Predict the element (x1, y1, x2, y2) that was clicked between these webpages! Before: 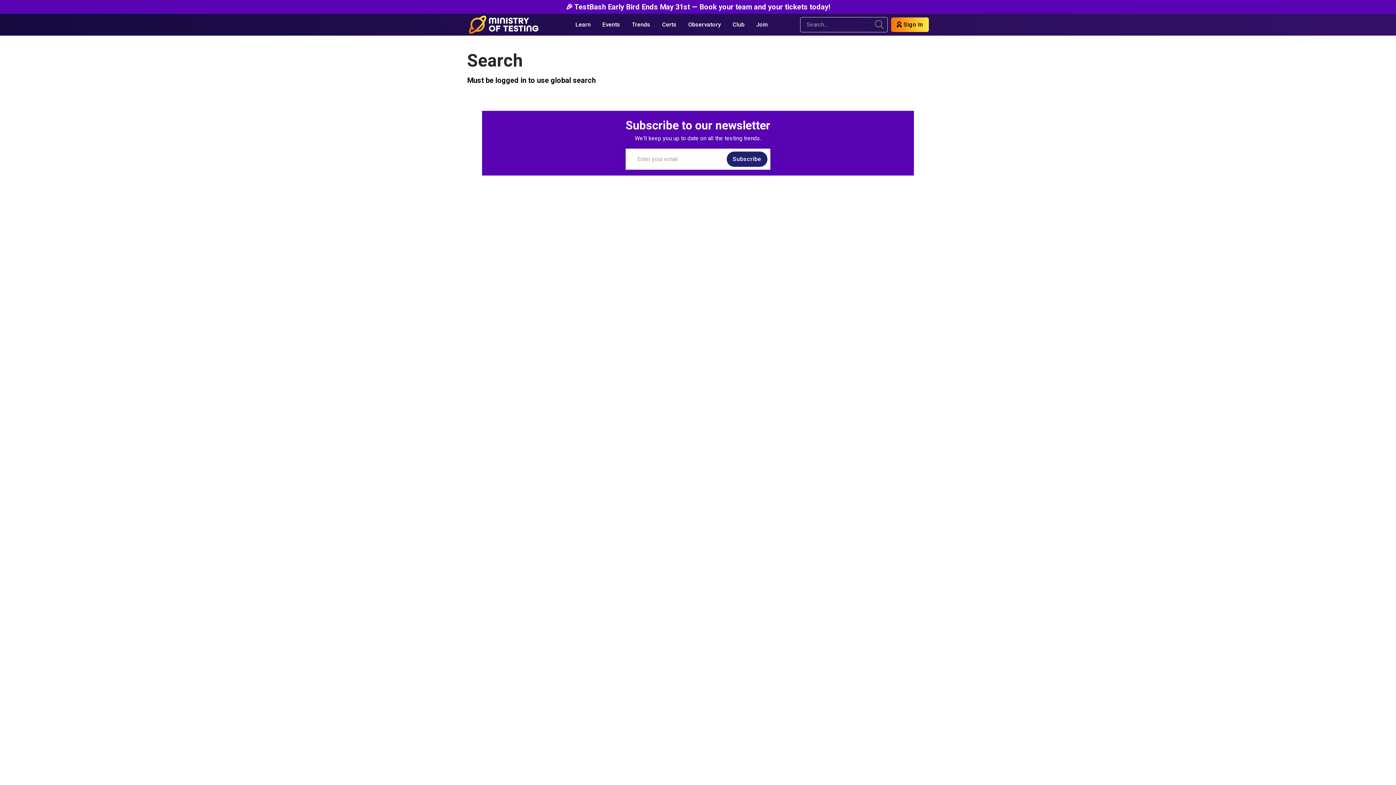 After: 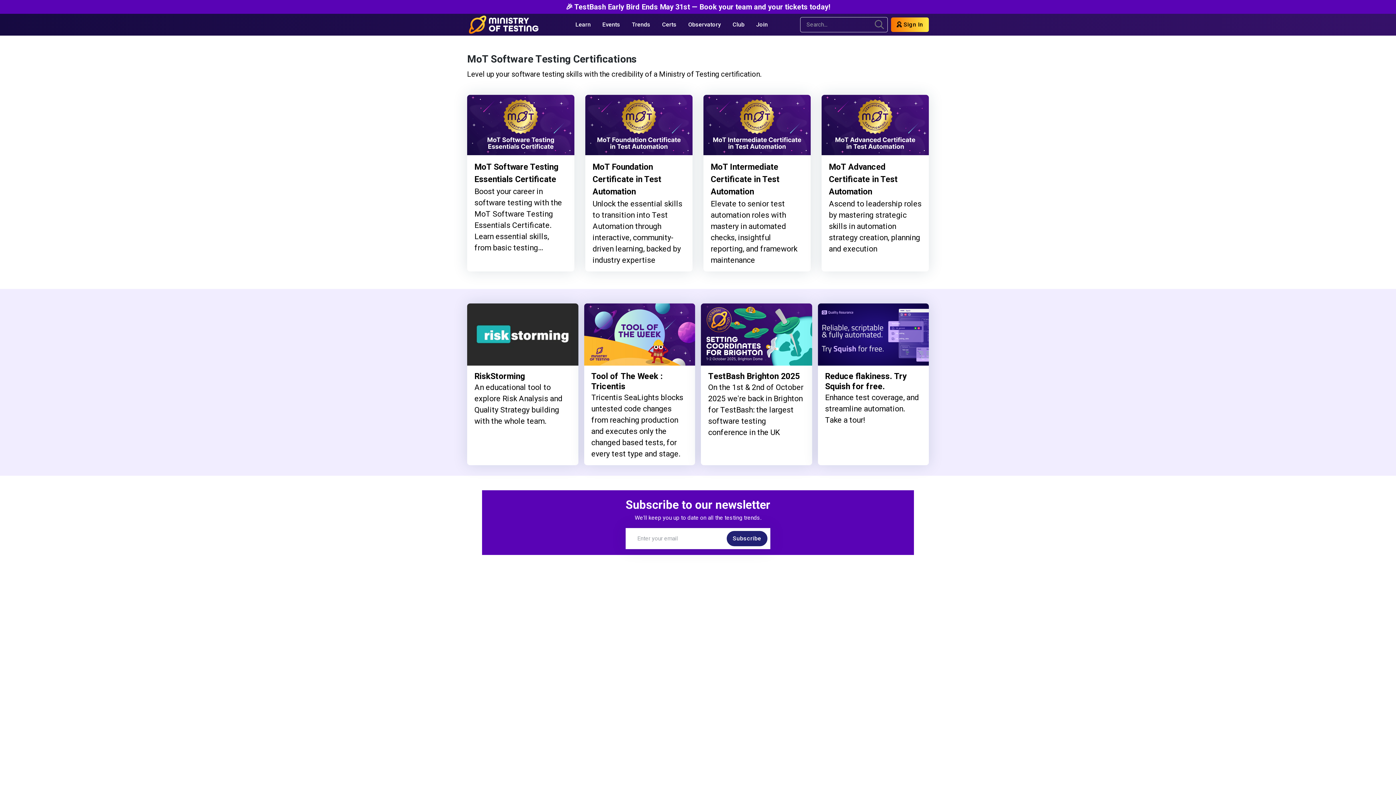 Action: label: Certs bbox: (656, 16, 682, 33)